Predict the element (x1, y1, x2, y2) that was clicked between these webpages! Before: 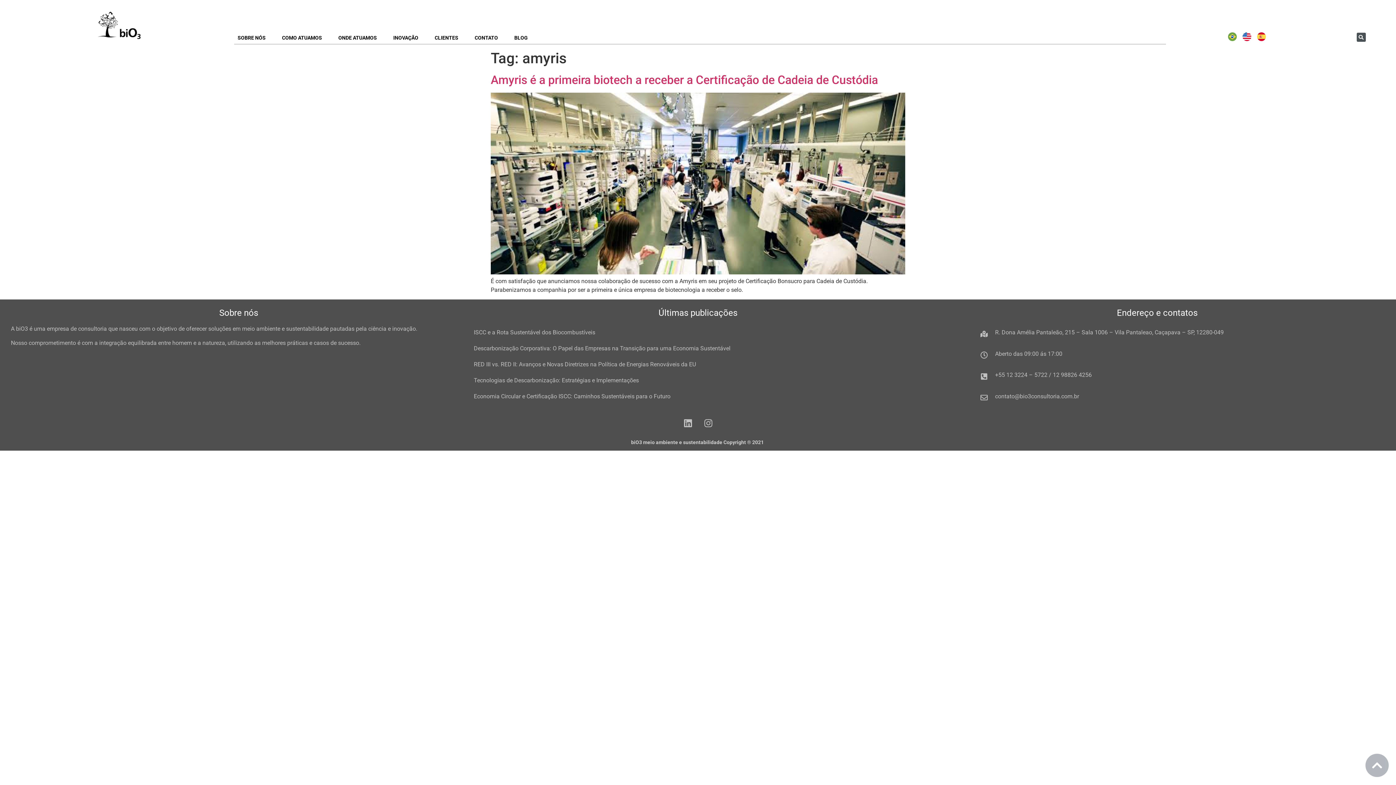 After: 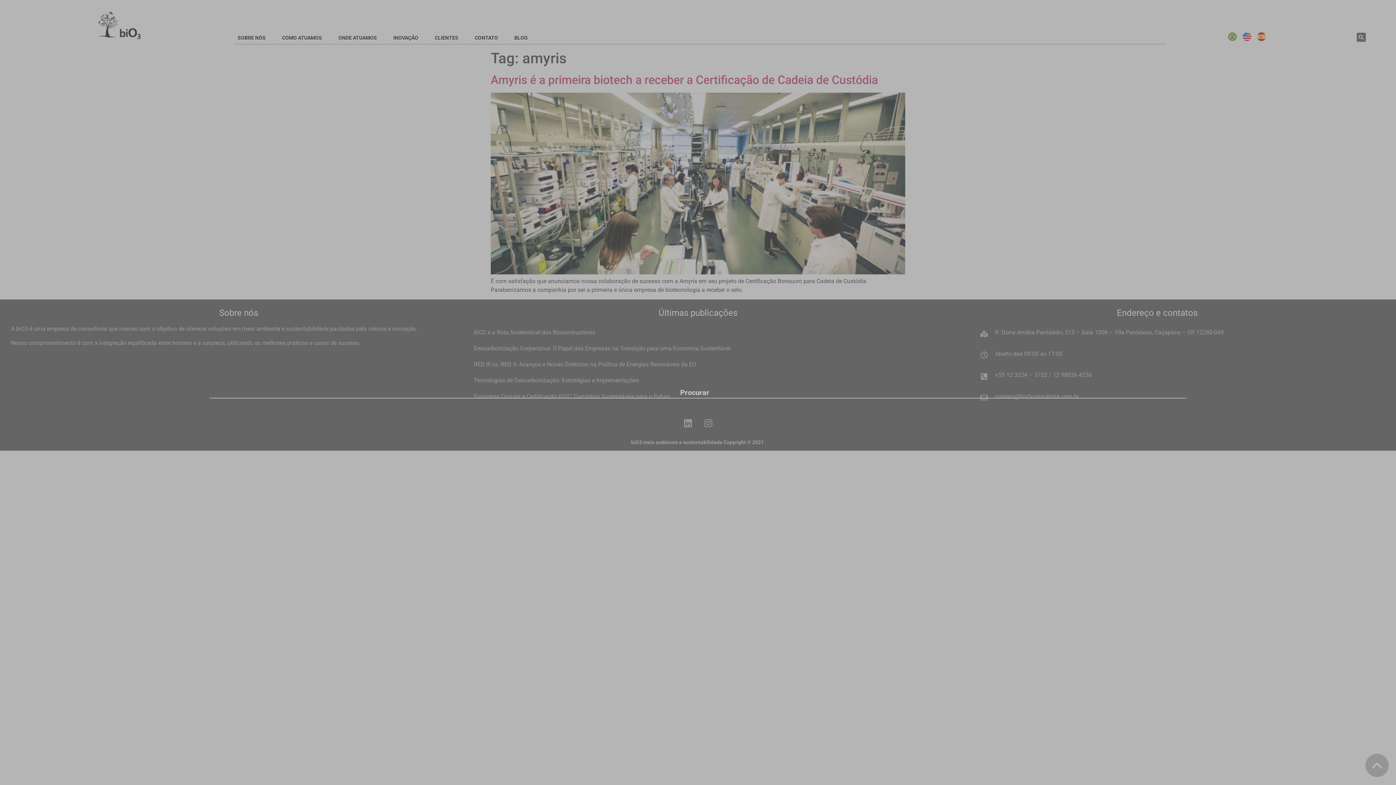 Action: label: Search bbox: (1357, 32, 1366, 41)